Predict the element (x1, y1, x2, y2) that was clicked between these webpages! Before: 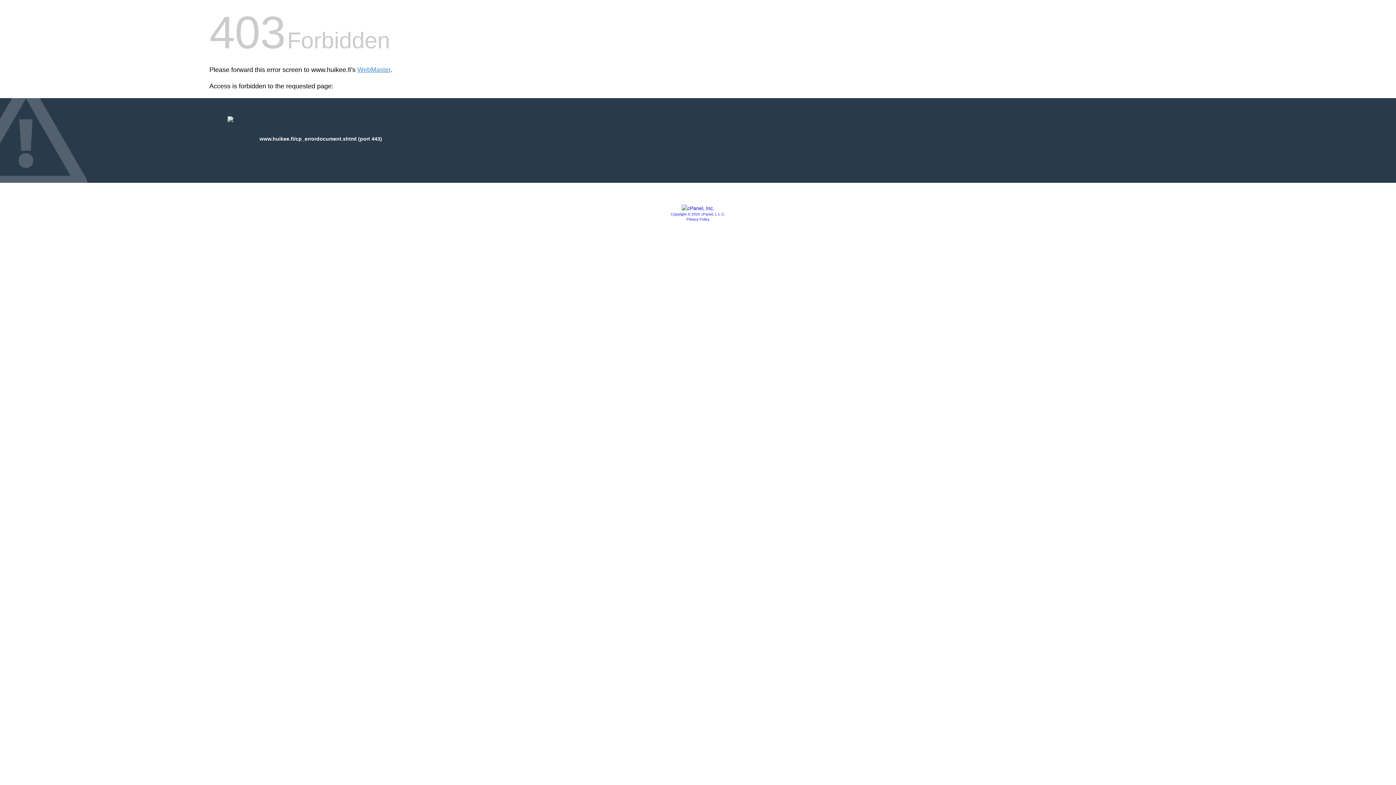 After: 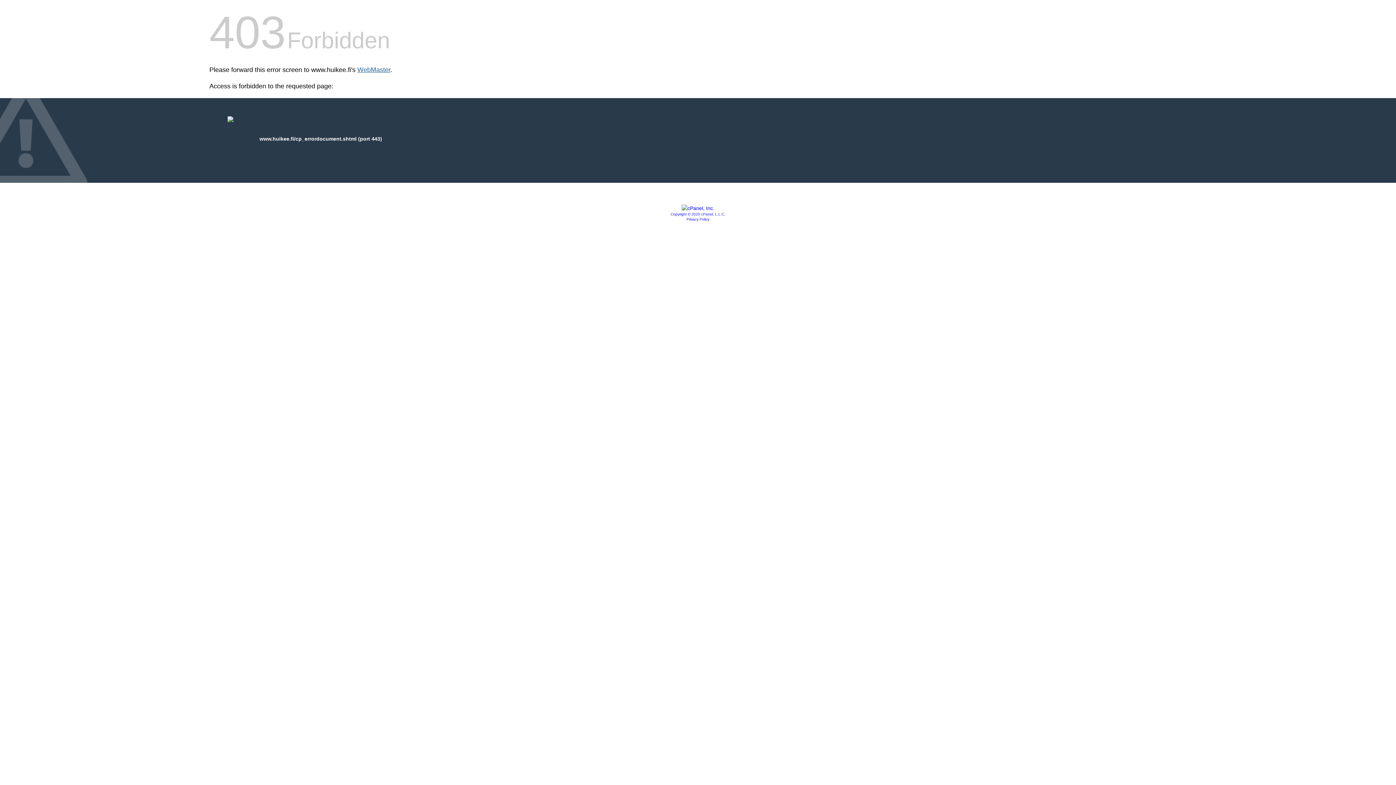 Action: label: WebMaster bbox: (357, 66, 390, 73)